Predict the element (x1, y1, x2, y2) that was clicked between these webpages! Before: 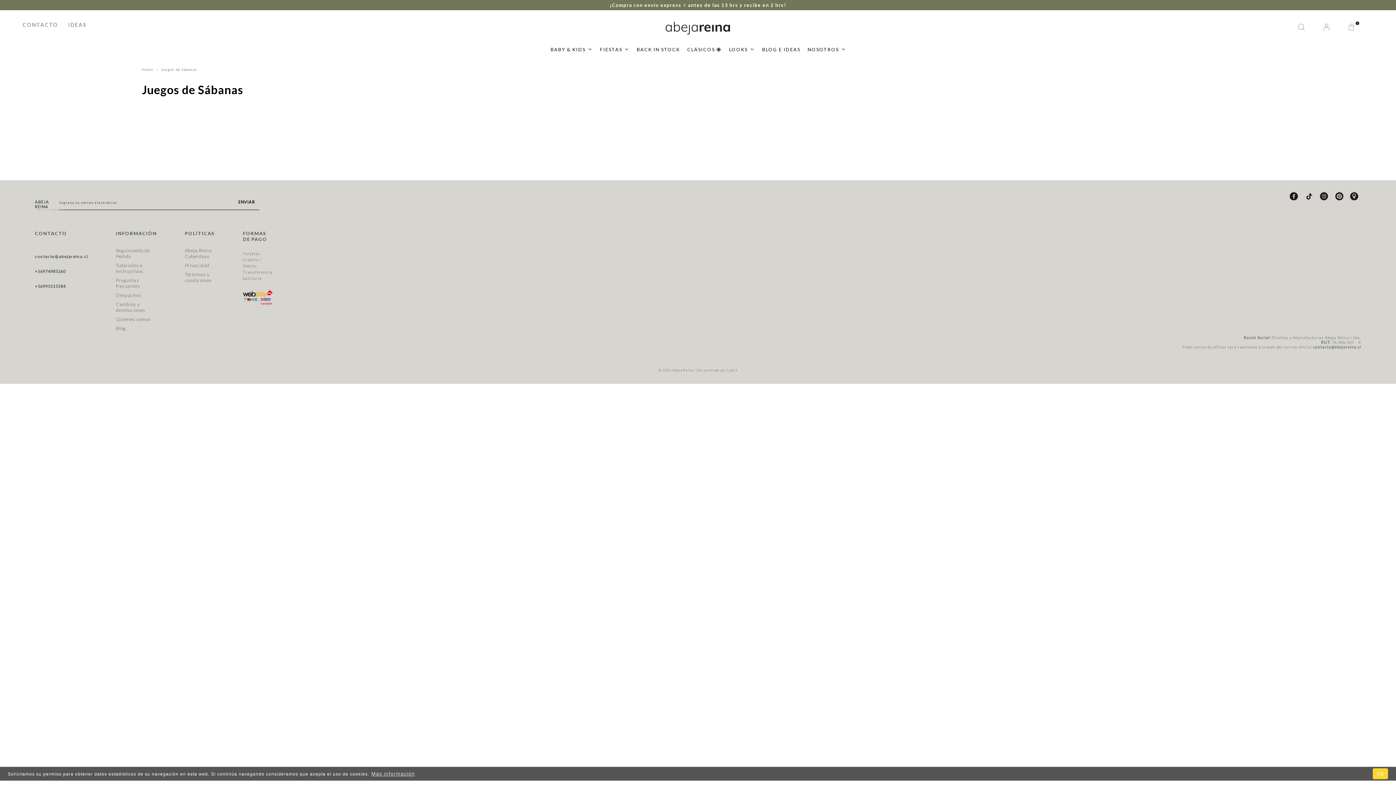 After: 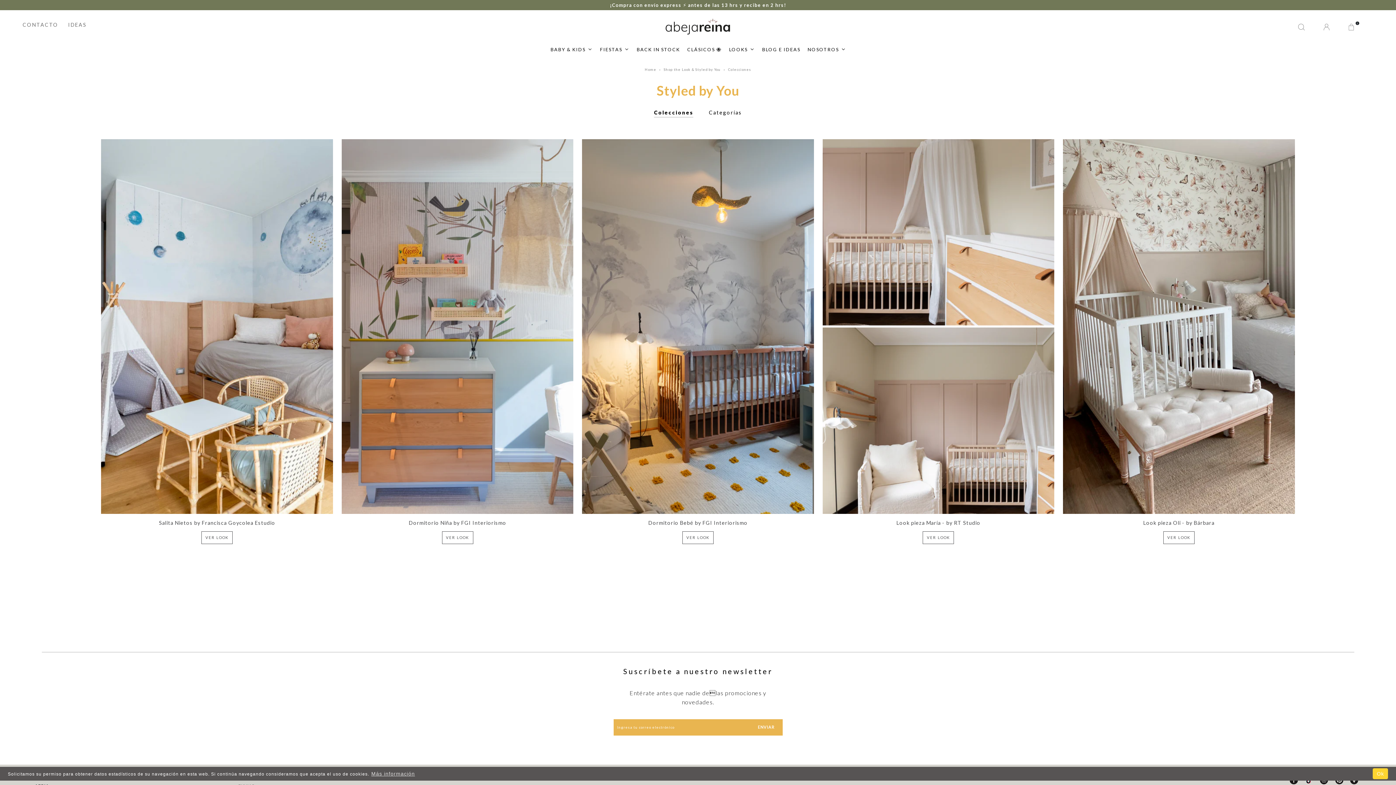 Action: label: LOOKS bbox: (727, 45, 755, 51)